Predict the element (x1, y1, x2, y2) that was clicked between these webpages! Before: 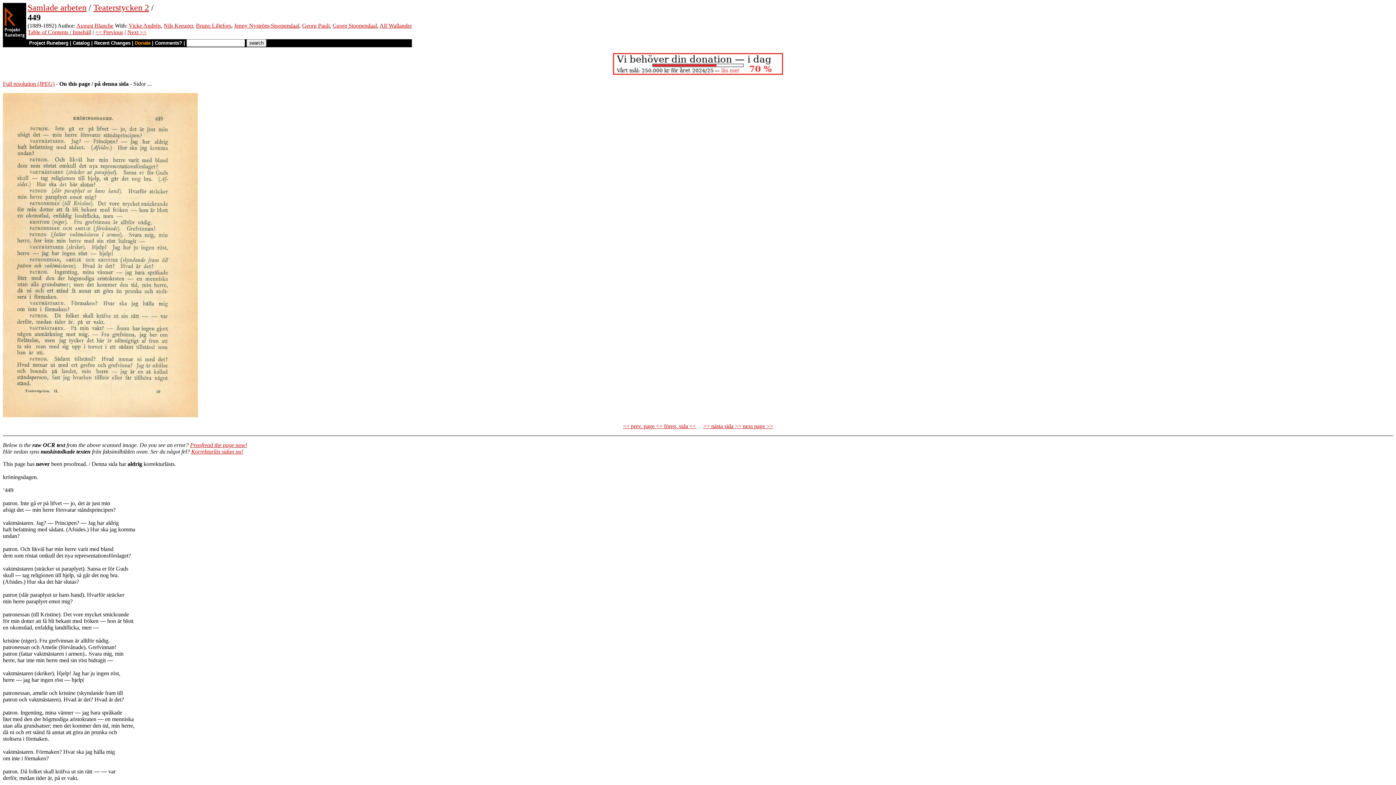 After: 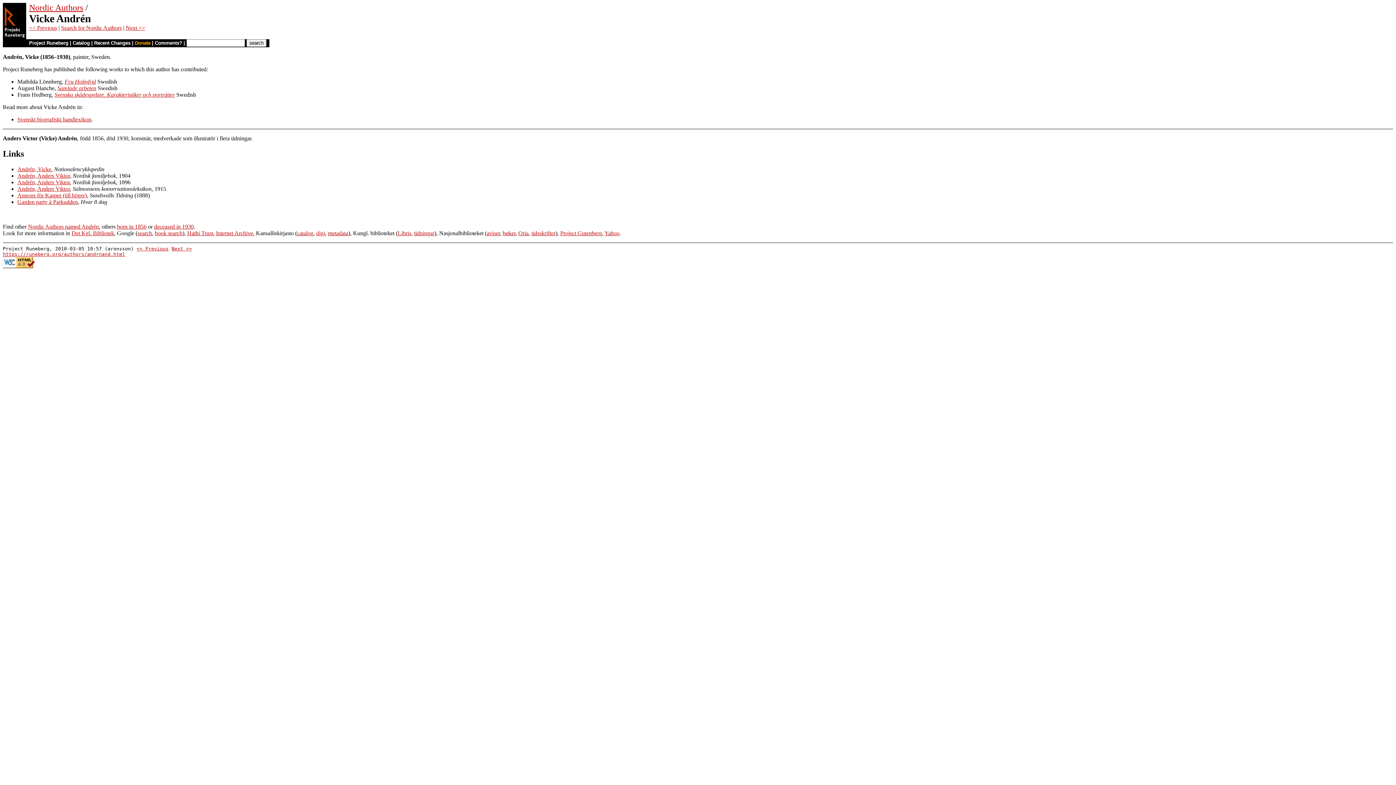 Action: bbox: (128, 22, 160, 28) label: Vicke Andrén